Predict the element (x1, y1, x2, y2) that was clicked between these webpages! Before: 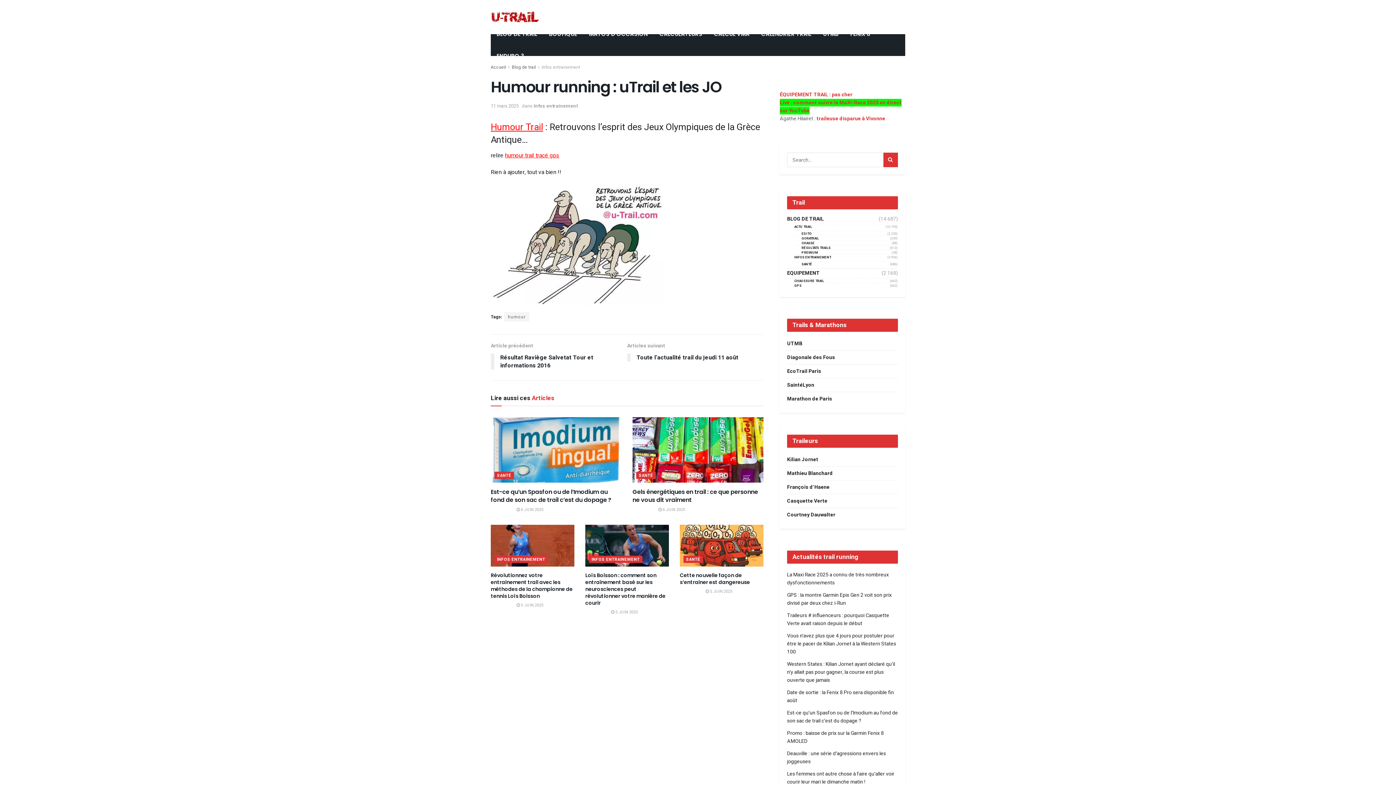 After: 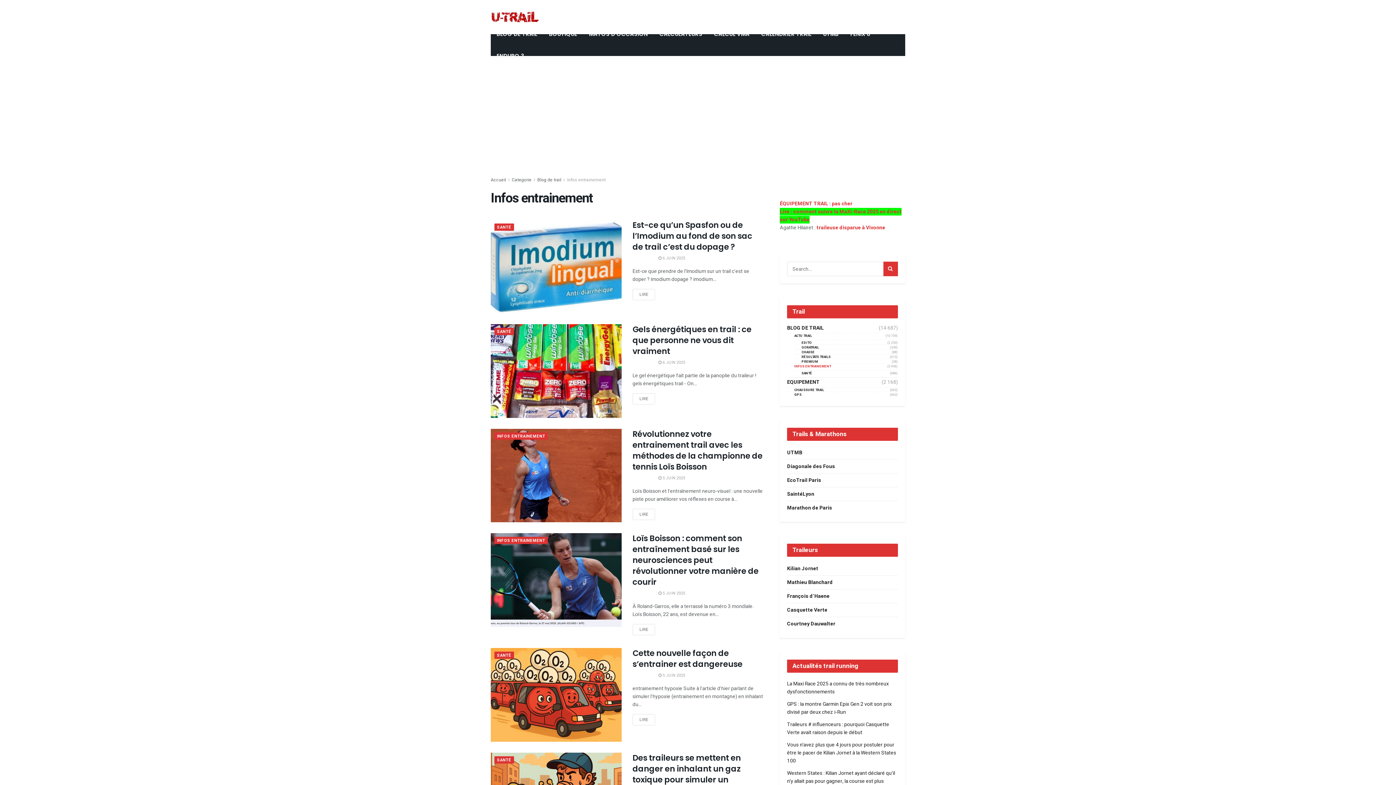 Action: label: INFOS ENTRAINEMENT bbox: (494, 556, 547, 563)